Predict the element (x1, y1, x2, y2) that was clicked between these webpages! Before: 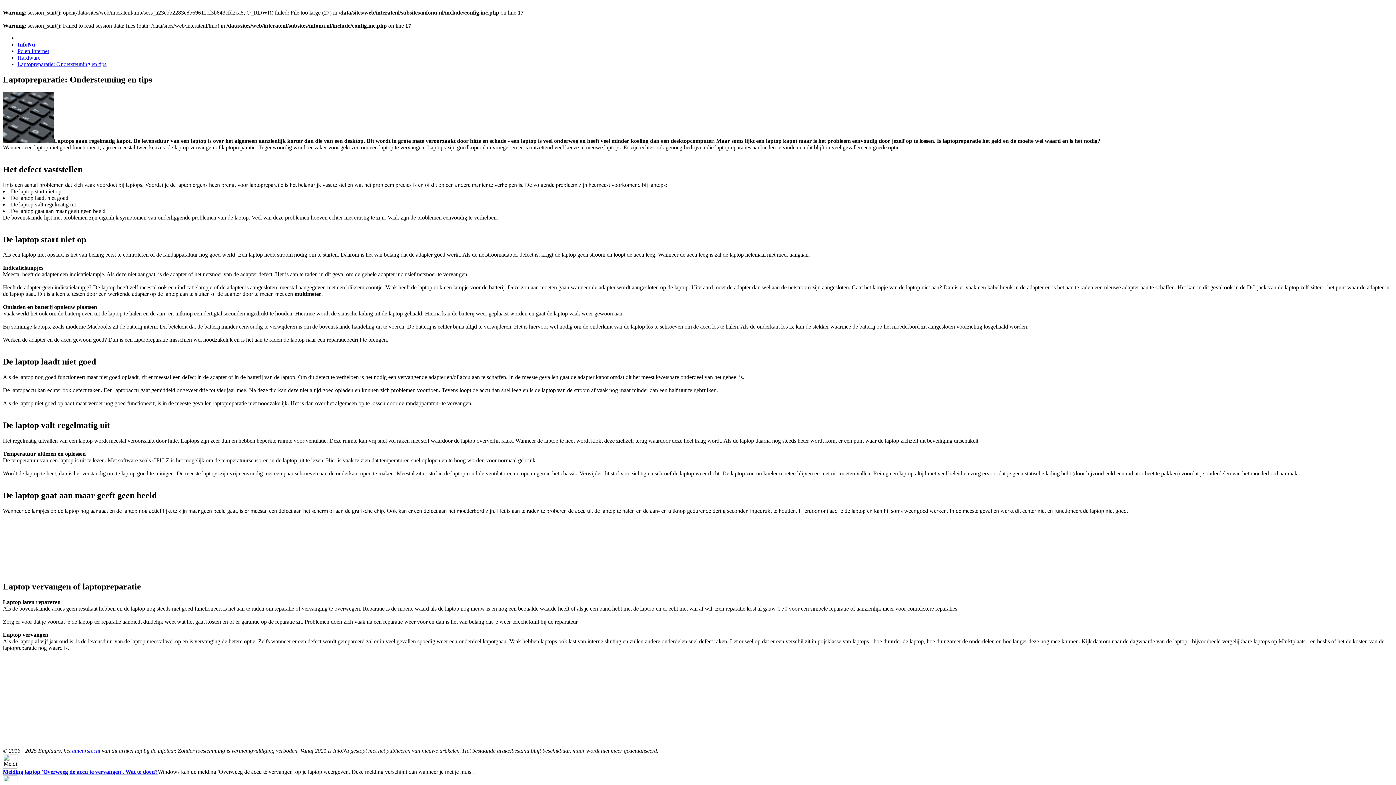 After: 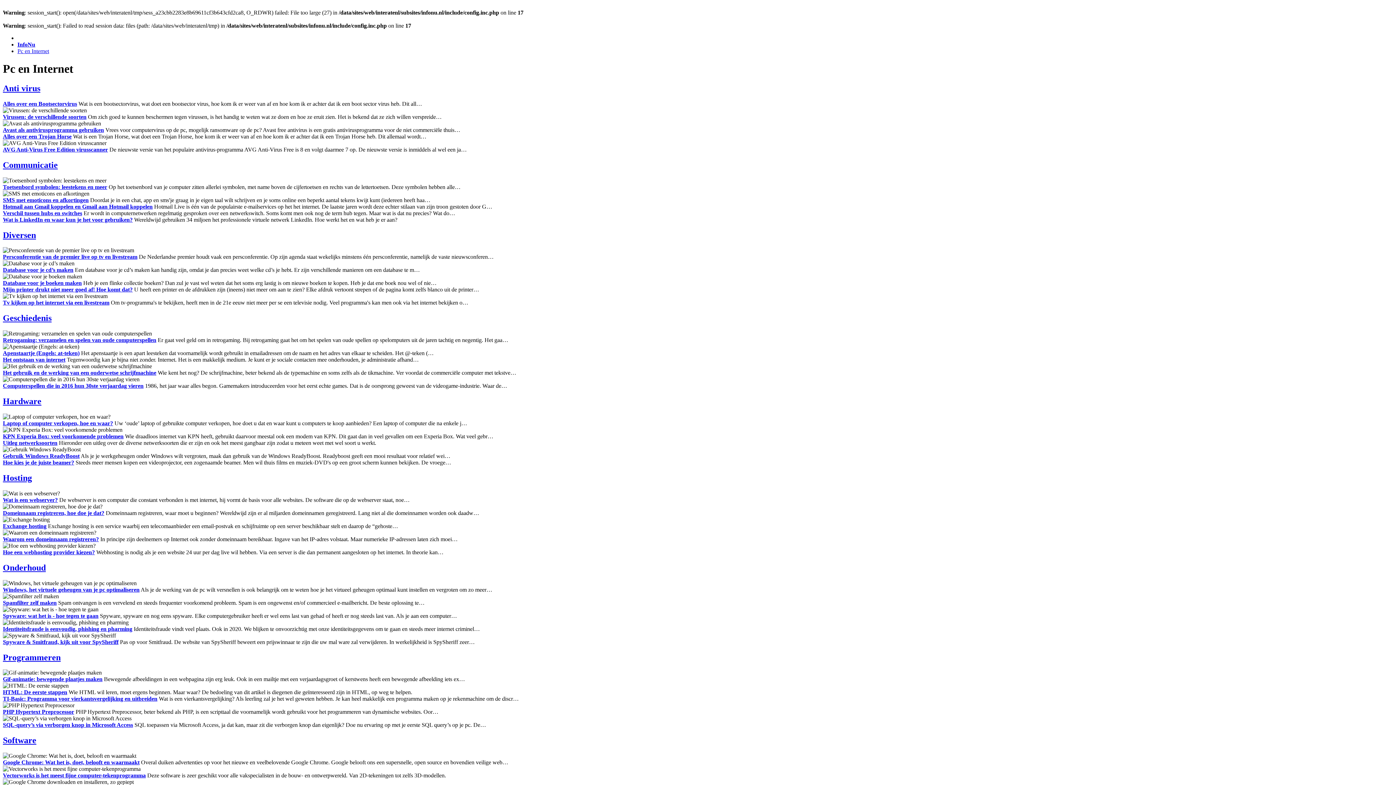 Action: label: Pc en Internet bbox: (17, 48, 49, 54)